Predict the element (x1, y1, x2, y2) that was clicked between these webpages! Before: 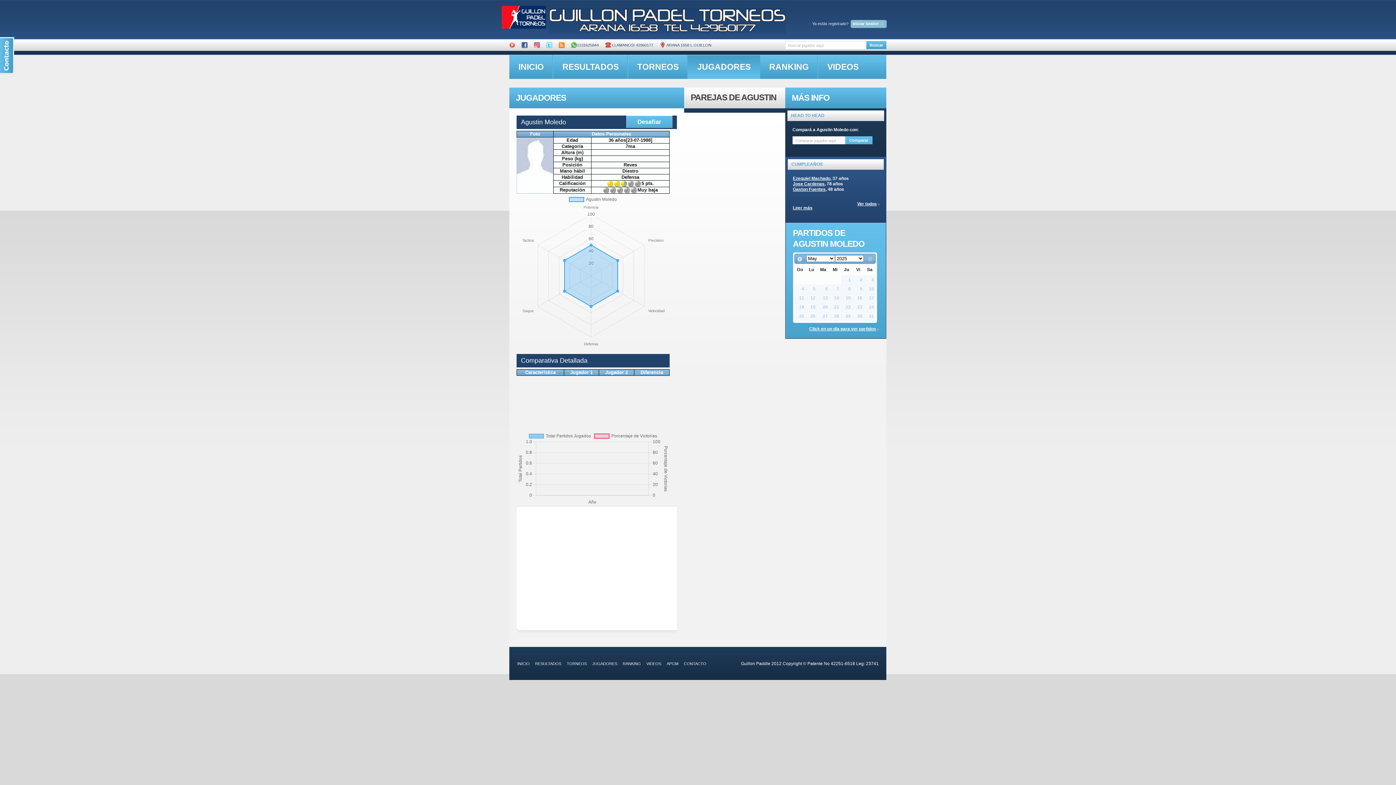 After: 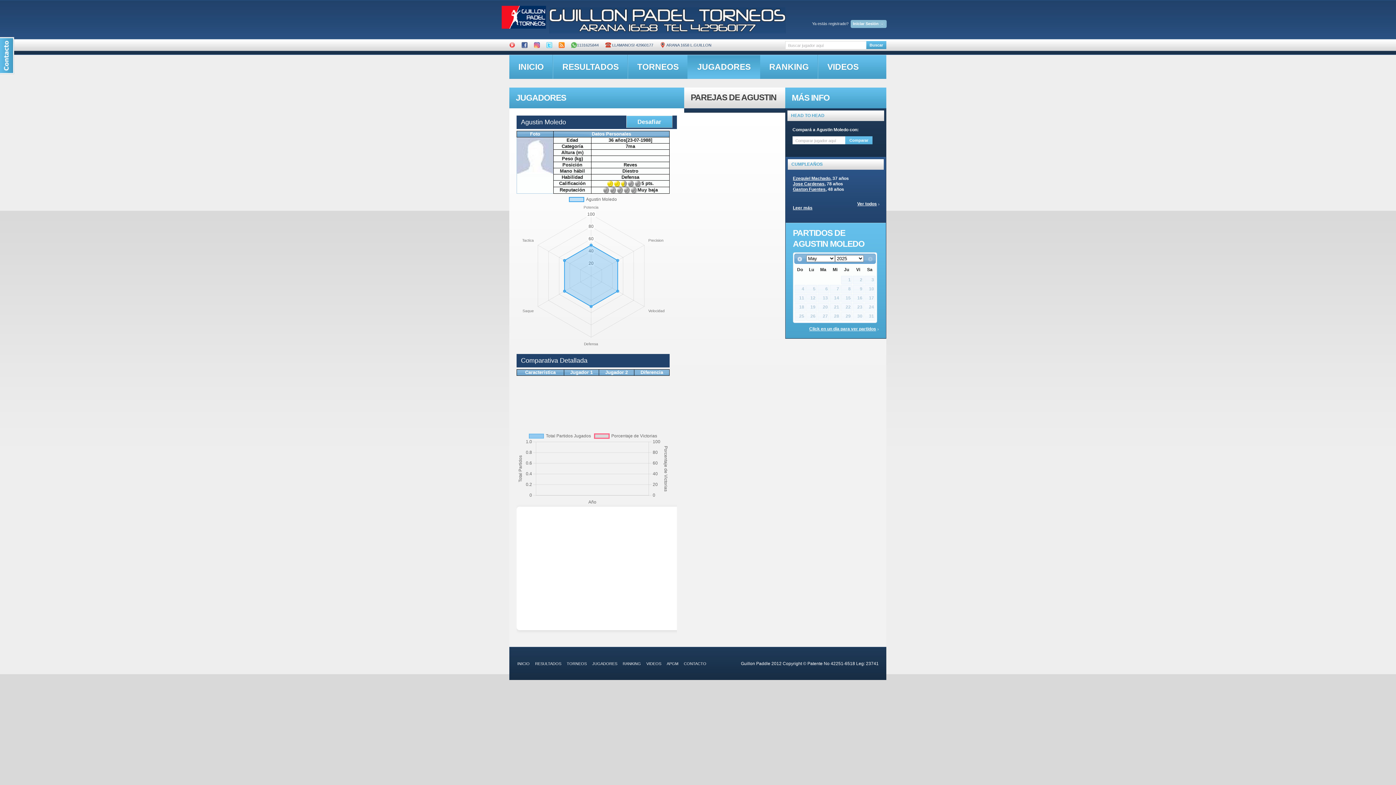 Action: bbox: (534, 38, 540, 42)